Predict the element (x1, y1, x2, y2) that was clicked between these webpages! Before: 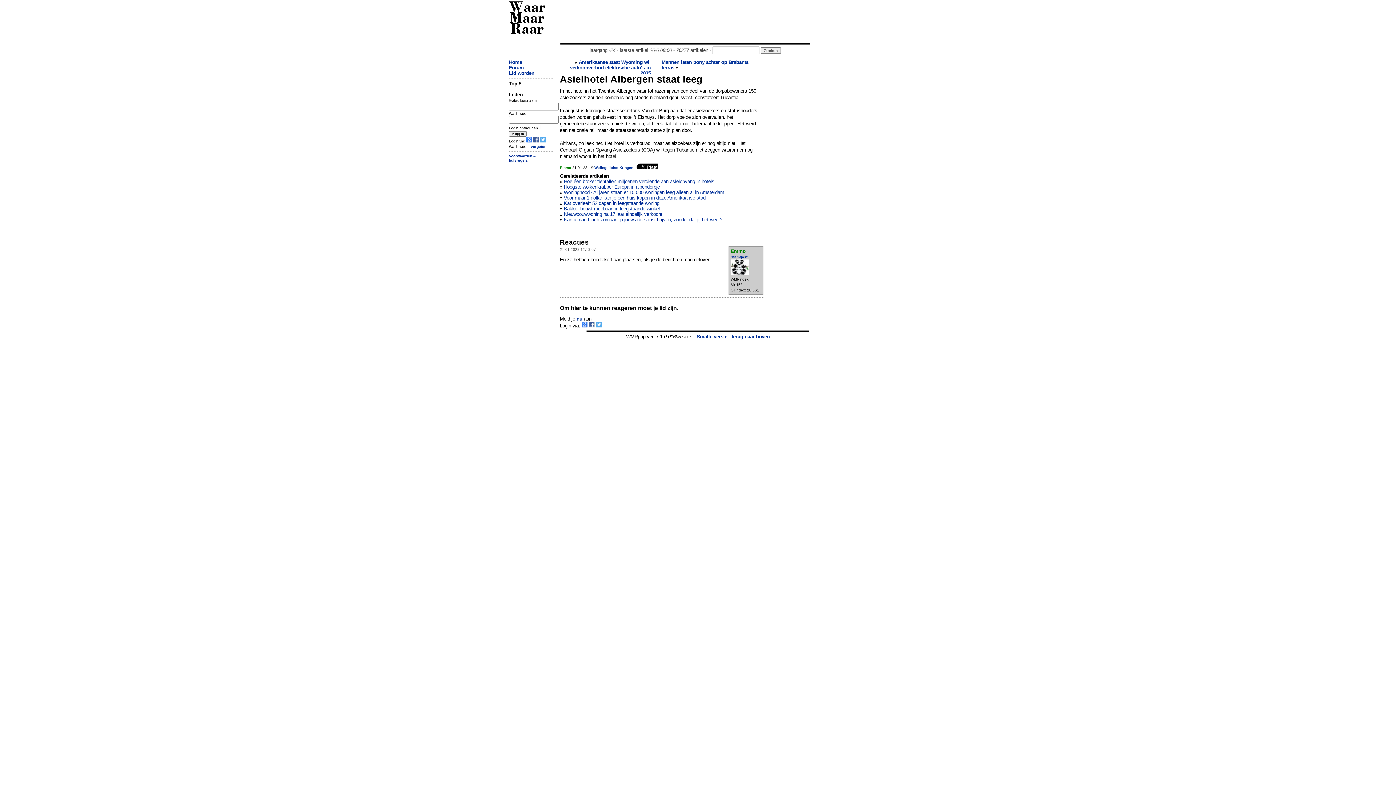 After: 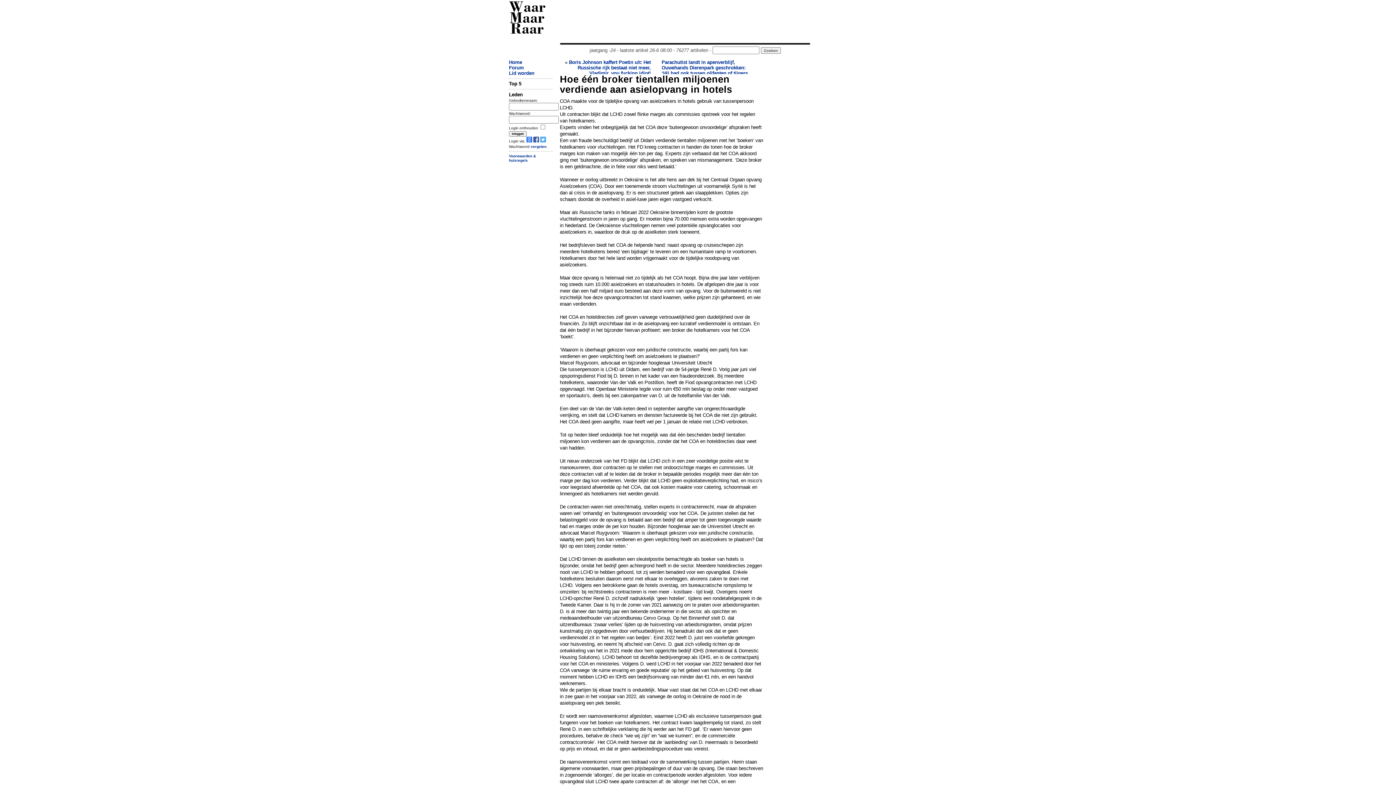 Action: label: Hoe één broker tientallen miljoenen verdiende aan asielopvang in hotels bbox: (564, 178, 714, 184)